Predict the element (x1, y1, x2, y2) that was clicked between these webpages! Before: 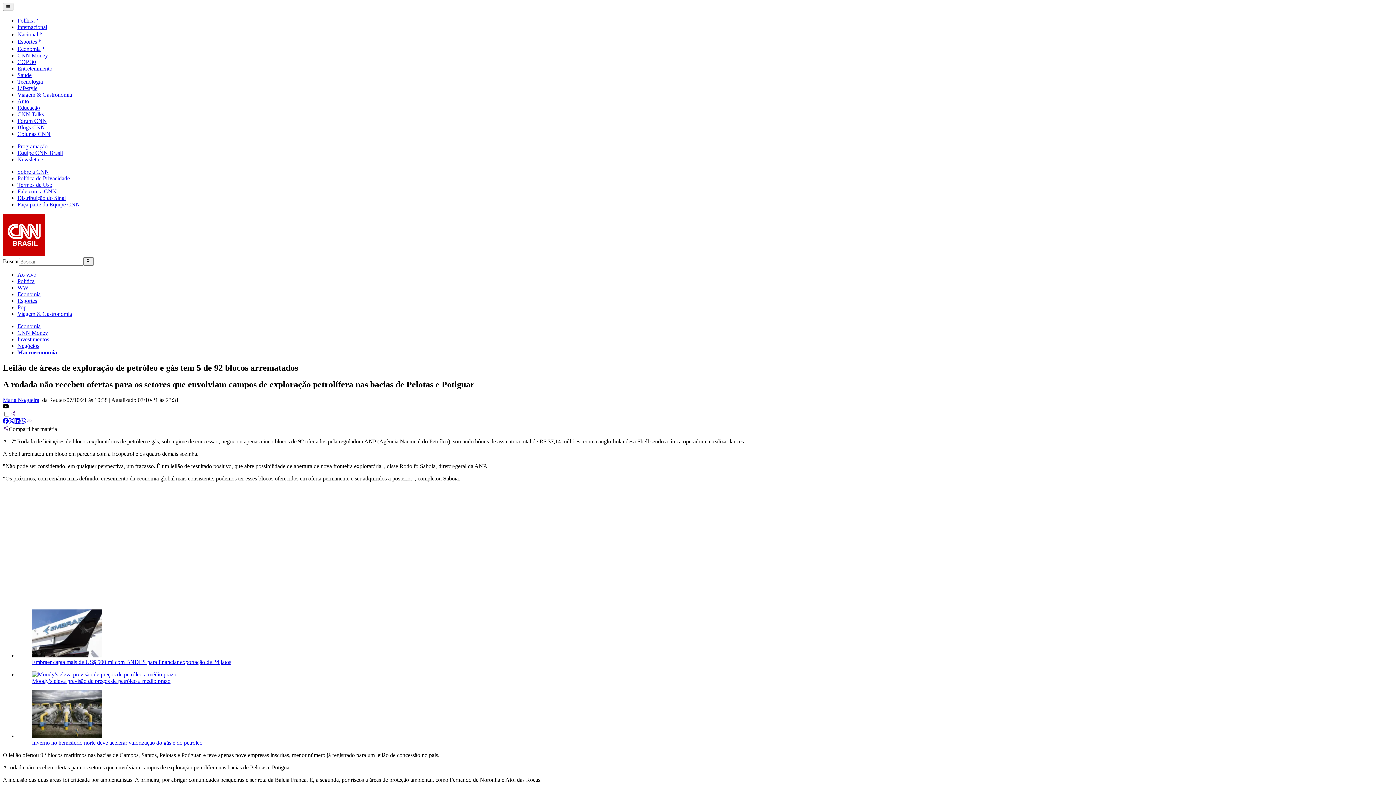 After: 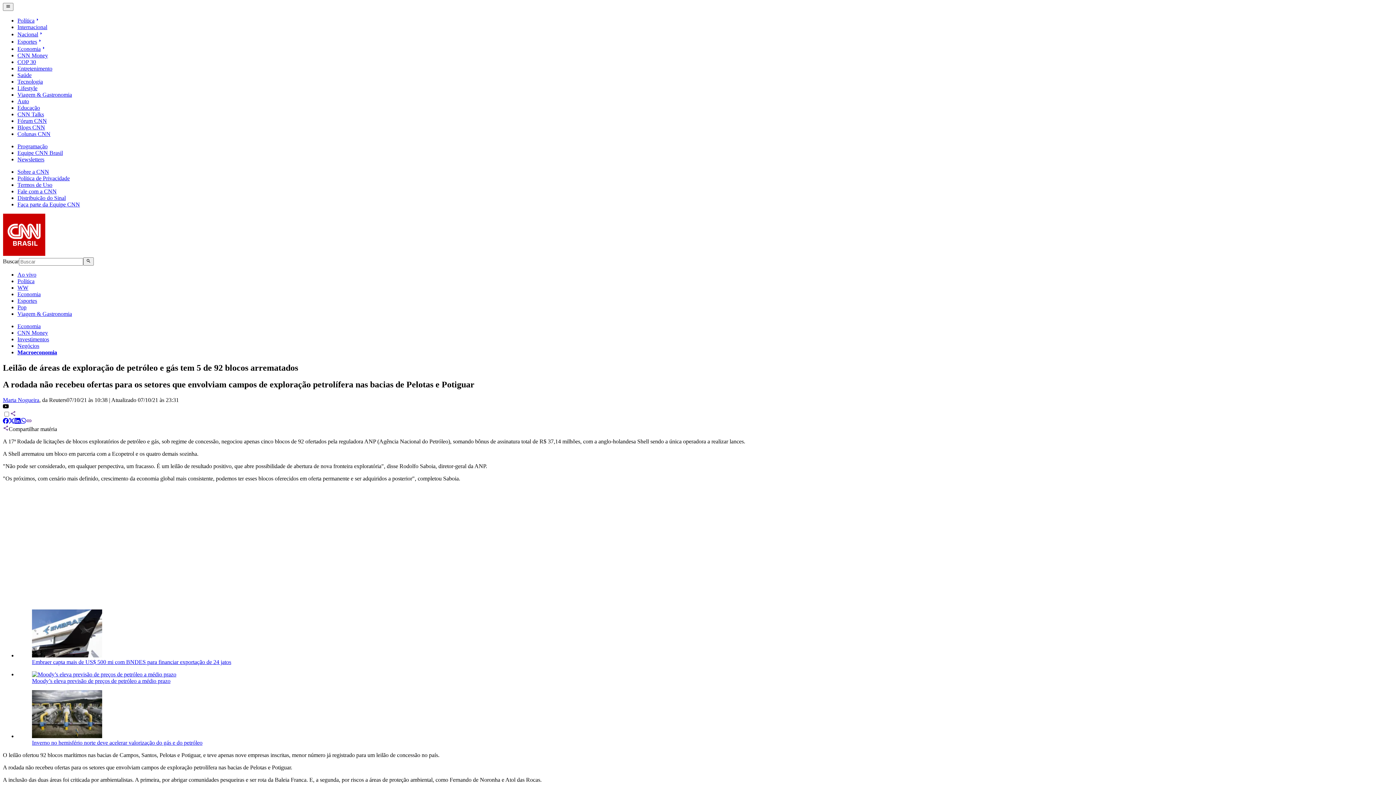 Action: bbox: (14, 419, 20, 425) label: Compartilhar via LinkedIn